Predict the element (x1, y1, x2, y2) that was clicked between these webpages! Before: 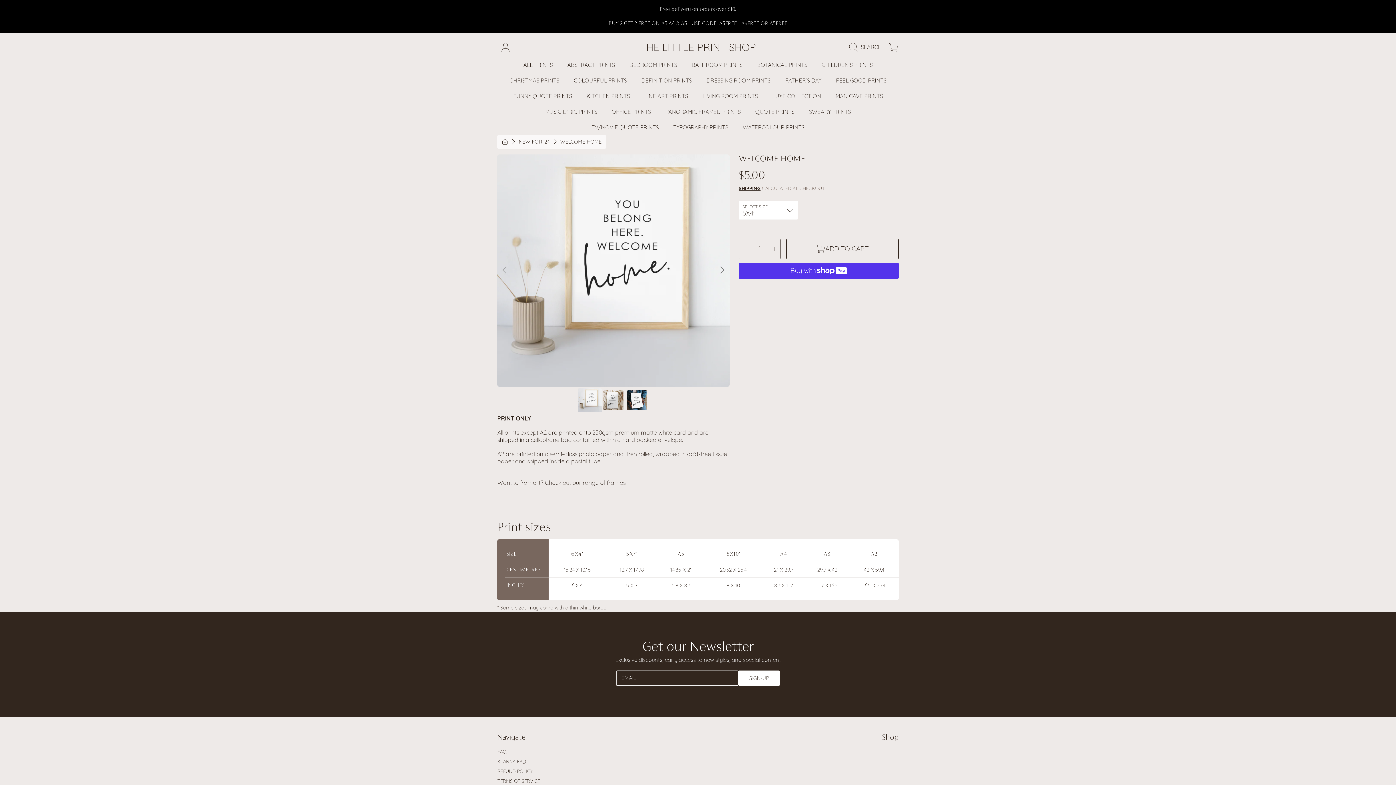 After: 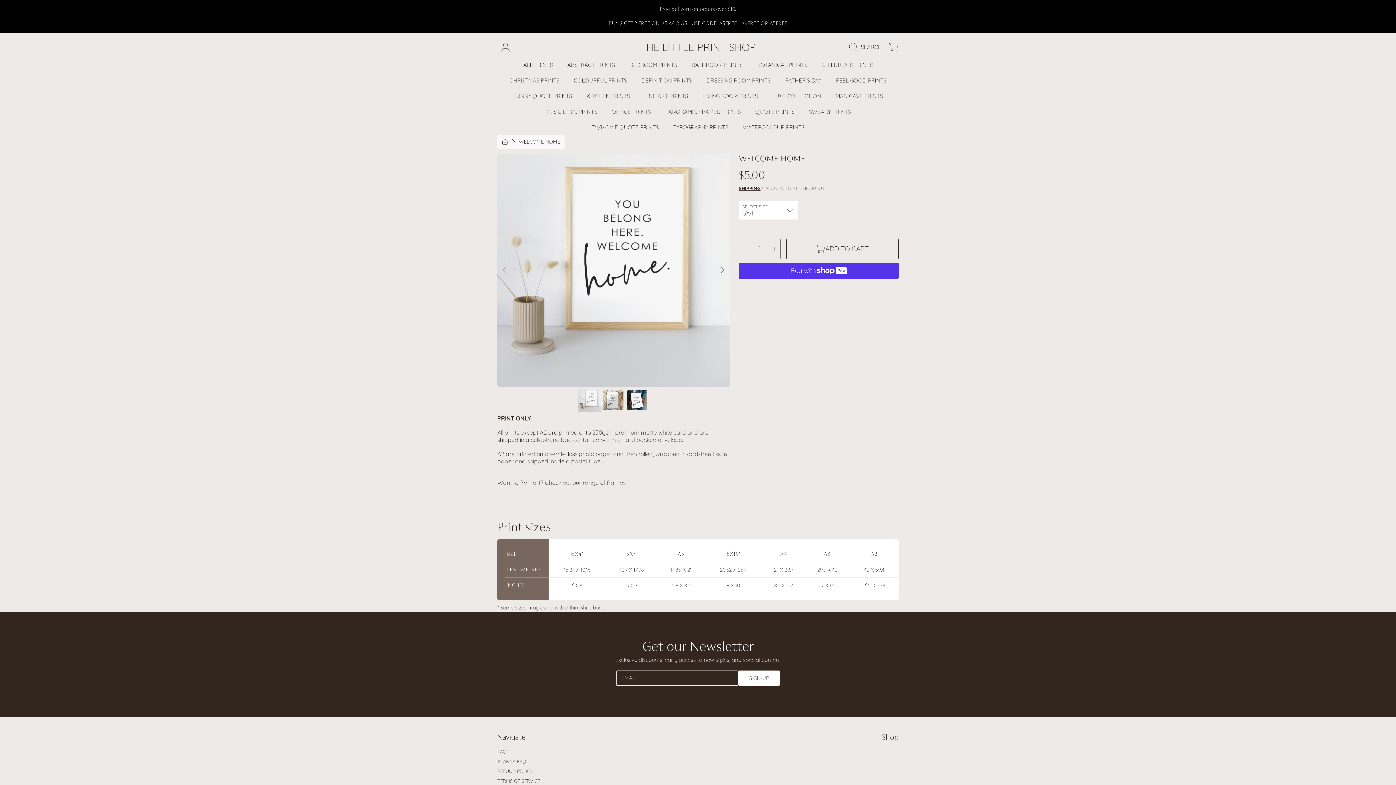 Action: label: WELCOME HOME bbox: (560, 138, 601, 145)